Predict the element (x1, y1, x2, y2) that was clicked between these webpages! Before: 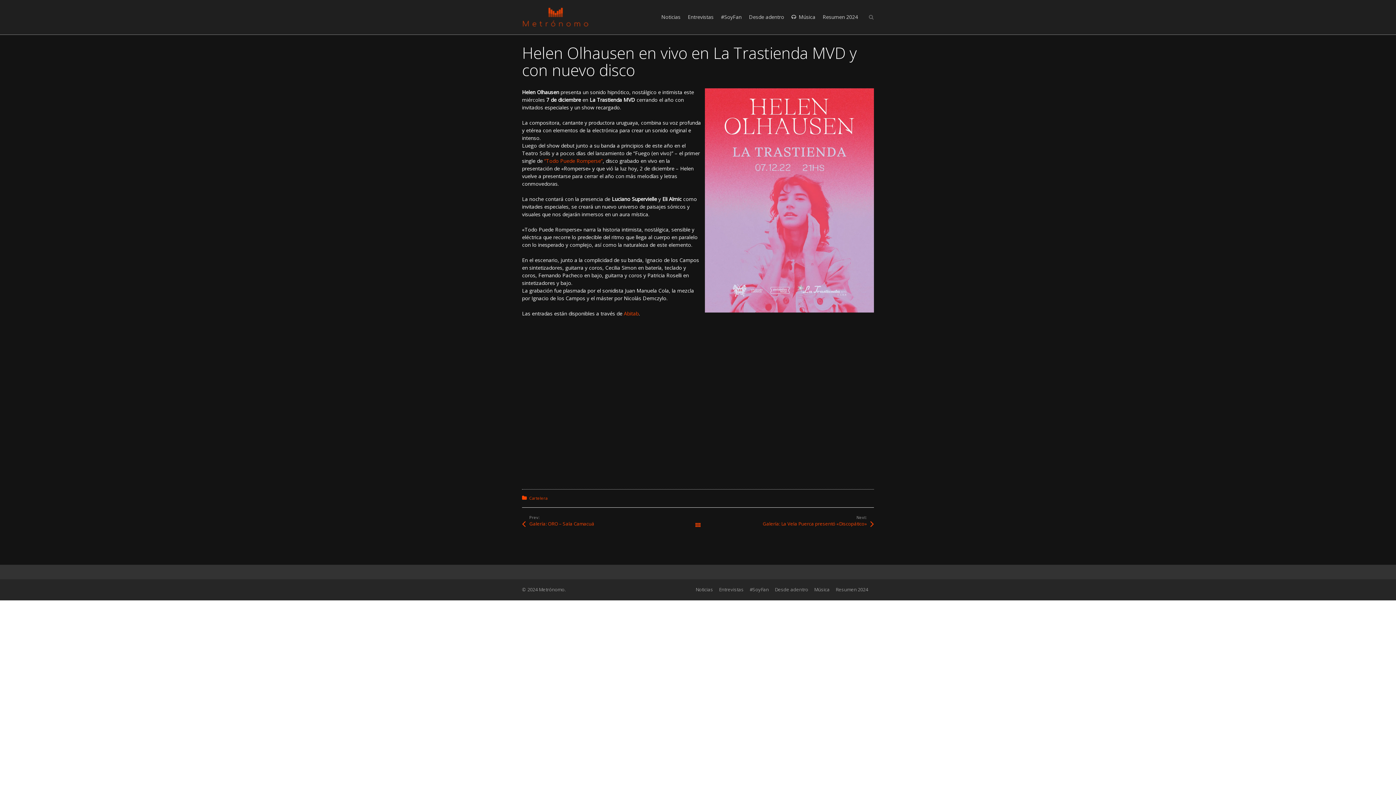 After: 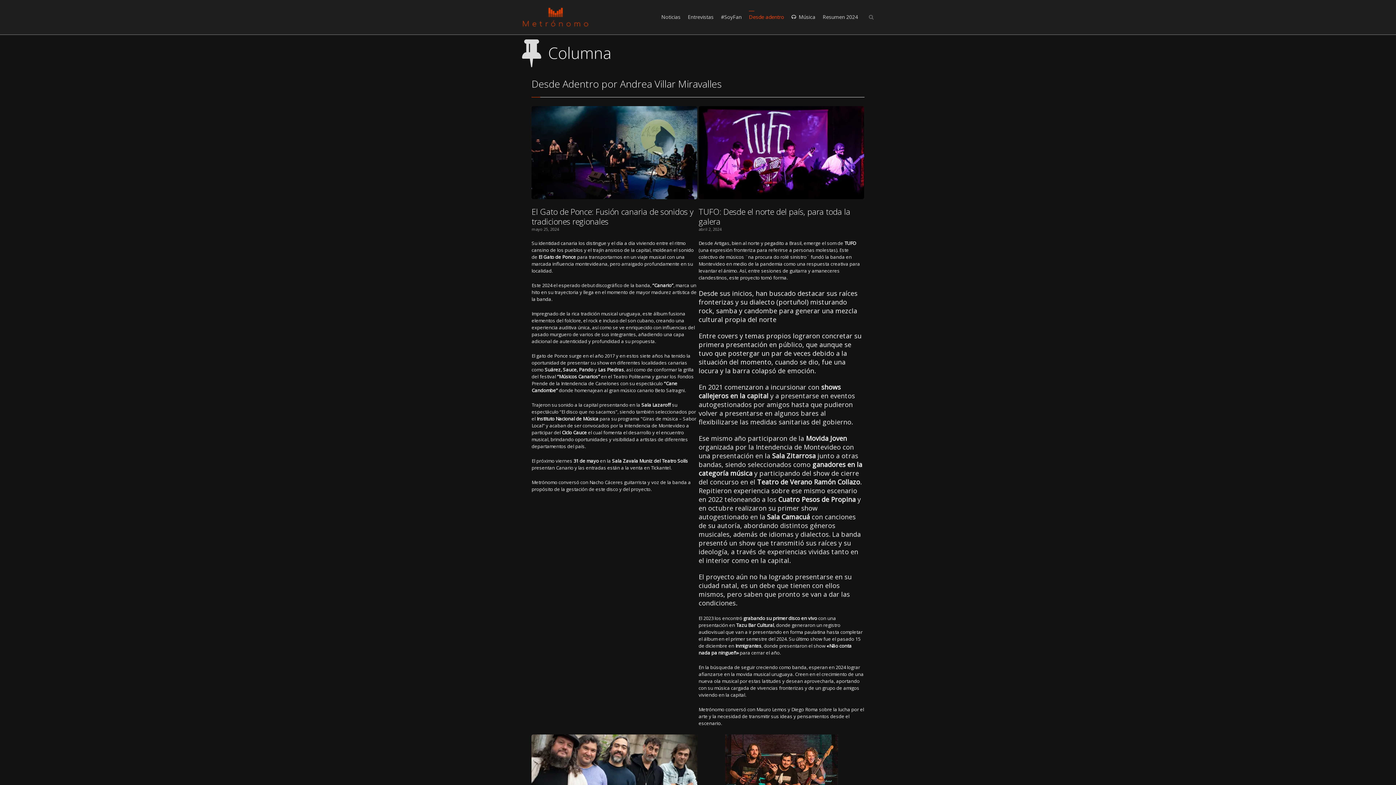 Action: label: Desde adentro bbox: (775, 586, 808, 593)